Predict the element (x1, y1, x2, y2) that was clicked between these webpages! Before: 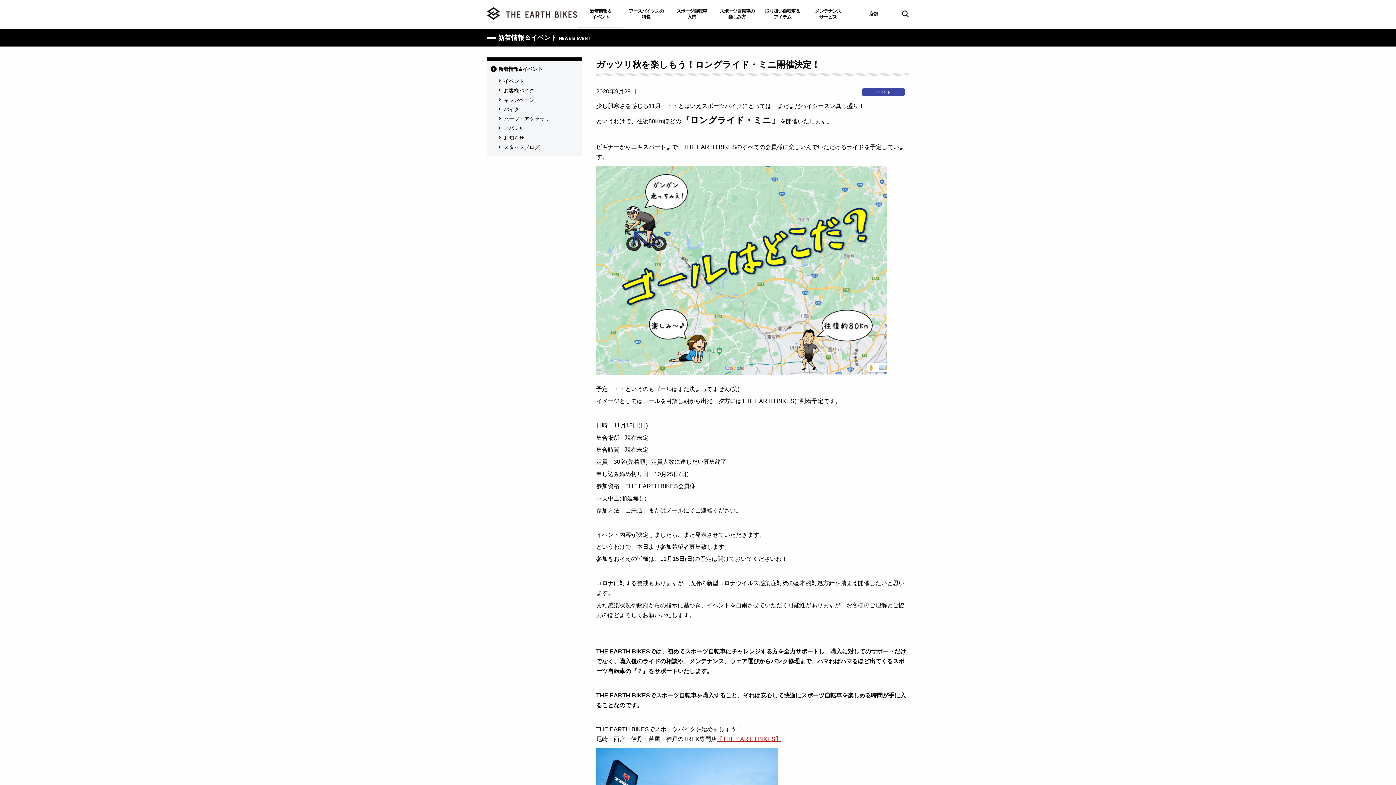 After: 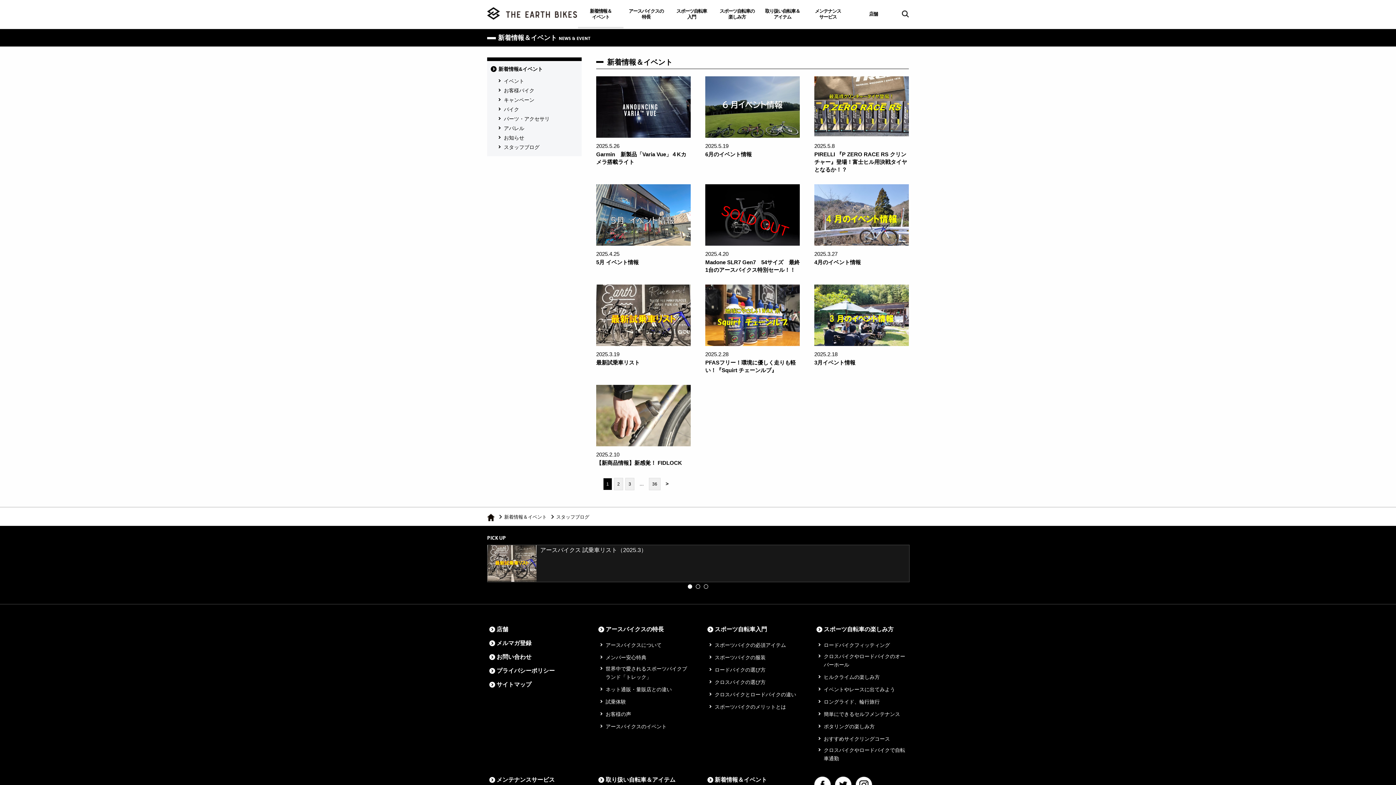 Action: label: スタッフブログ bbox: (494, 143, 581, 151)